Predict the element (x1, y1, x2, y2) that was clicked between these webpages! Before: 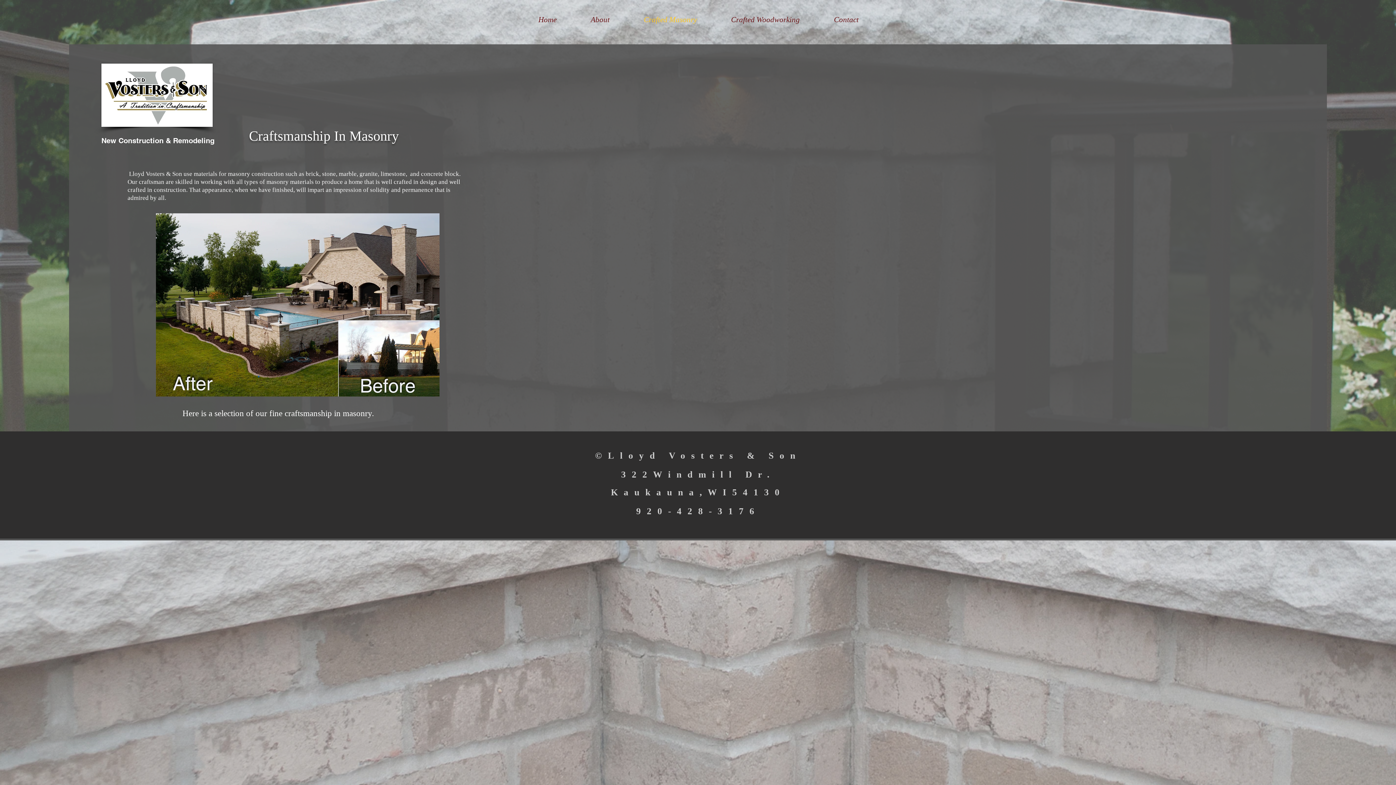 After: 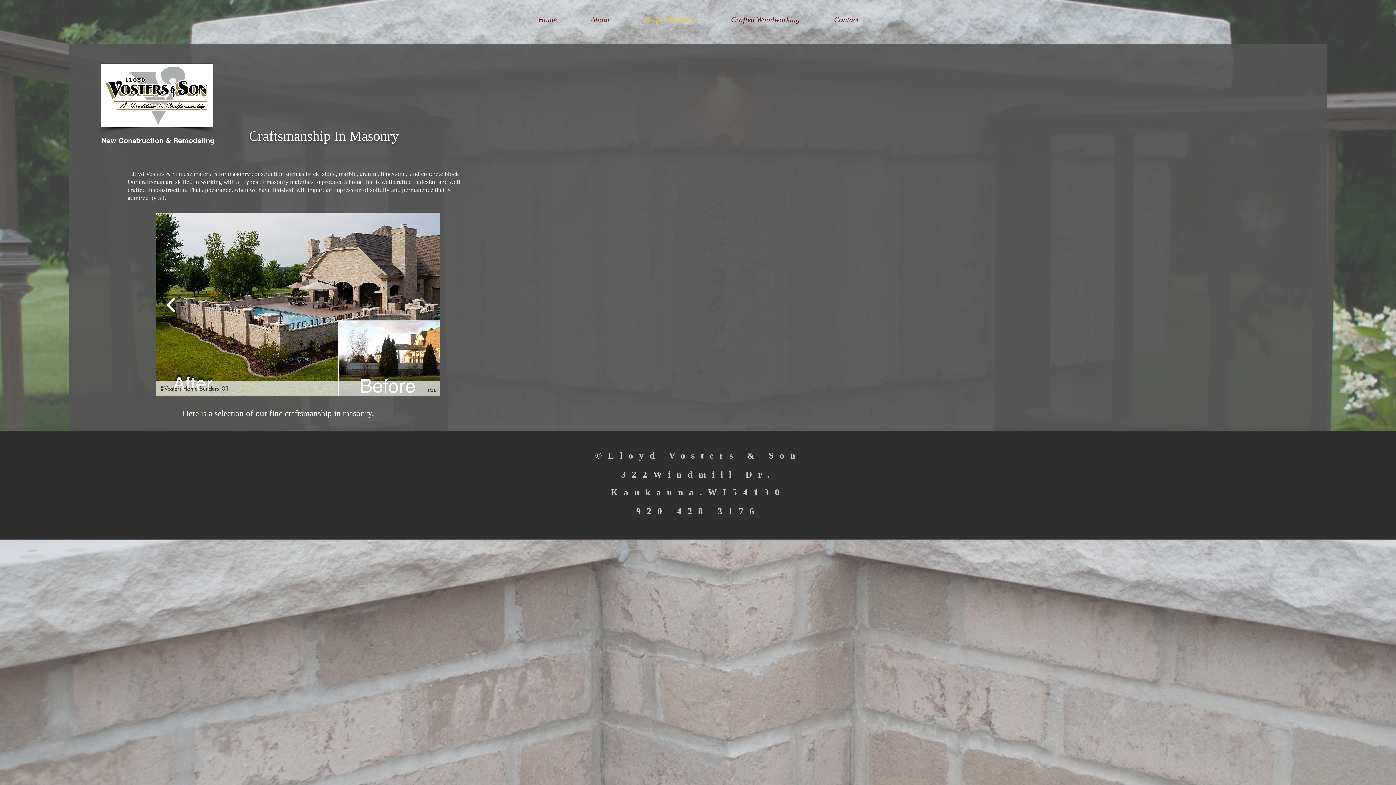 Action: bbox: (163, 292, 179, 317)